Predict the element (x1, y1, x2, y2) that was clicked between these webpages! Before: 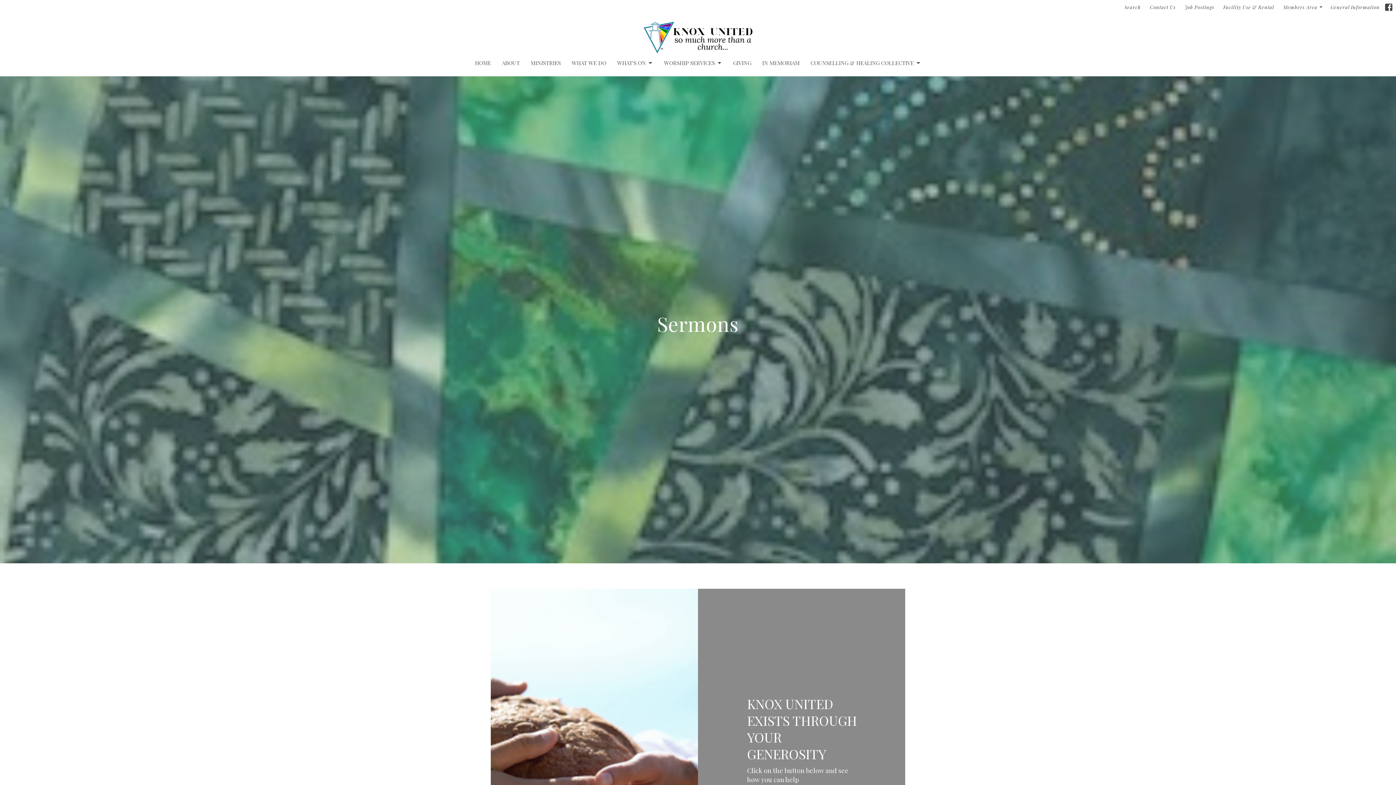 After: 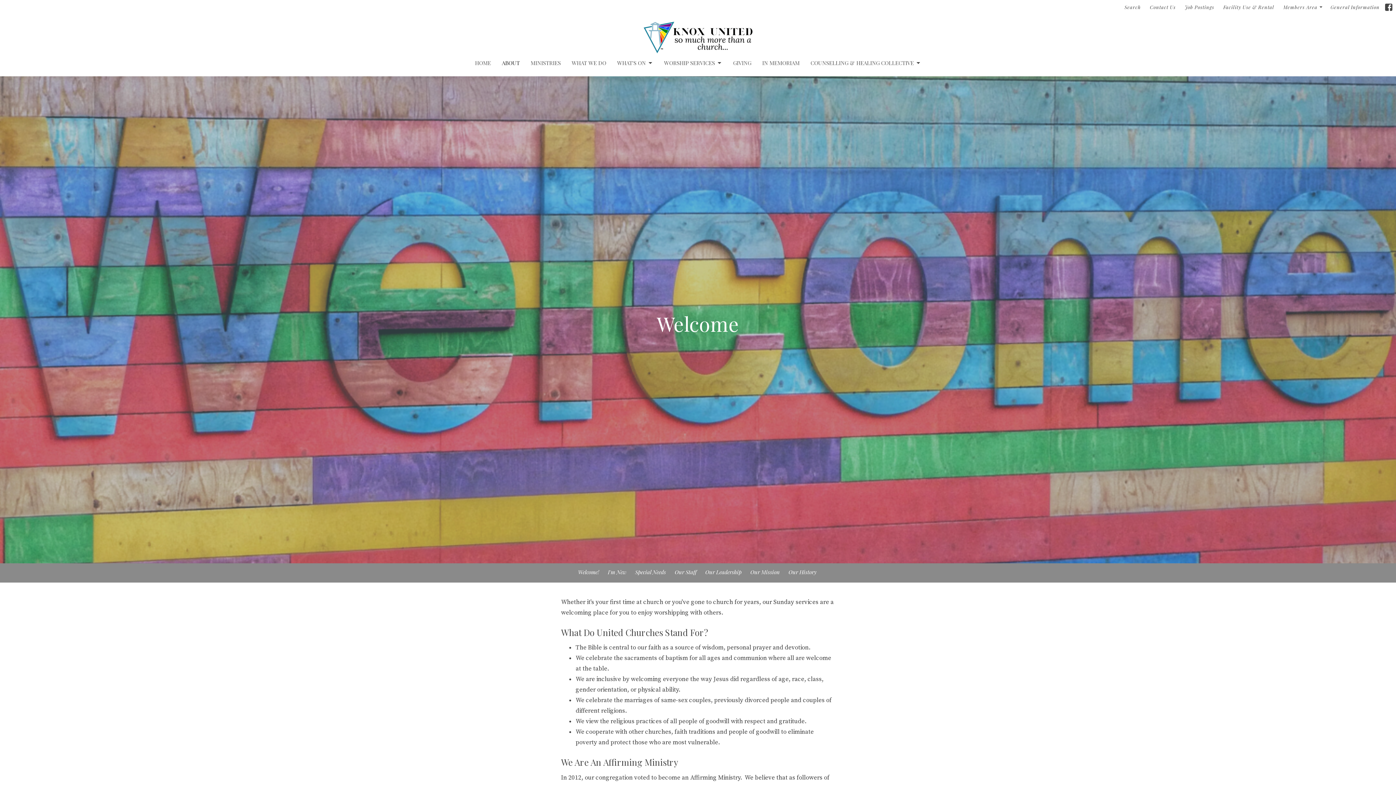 Action: label: ABOUT bbox: (502, 57, 519, 69)